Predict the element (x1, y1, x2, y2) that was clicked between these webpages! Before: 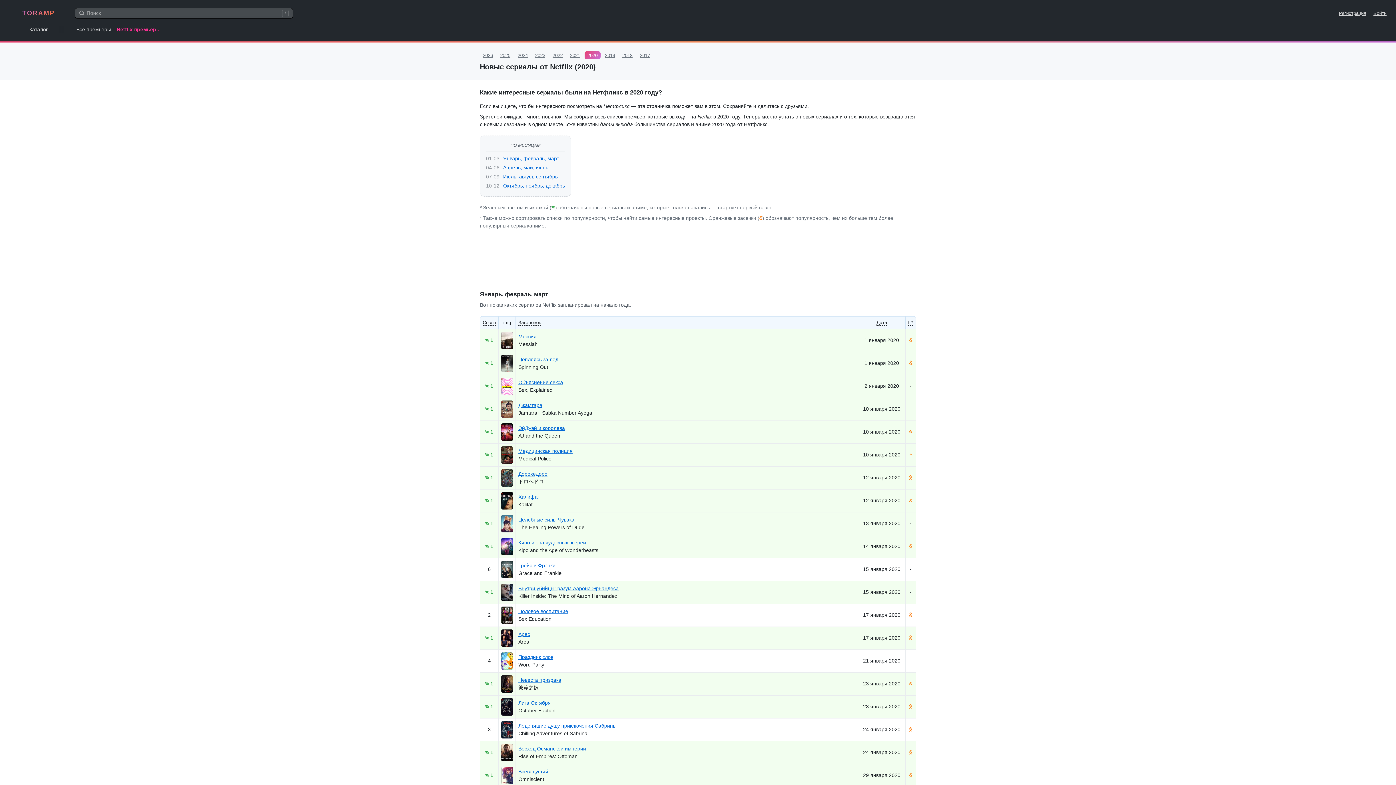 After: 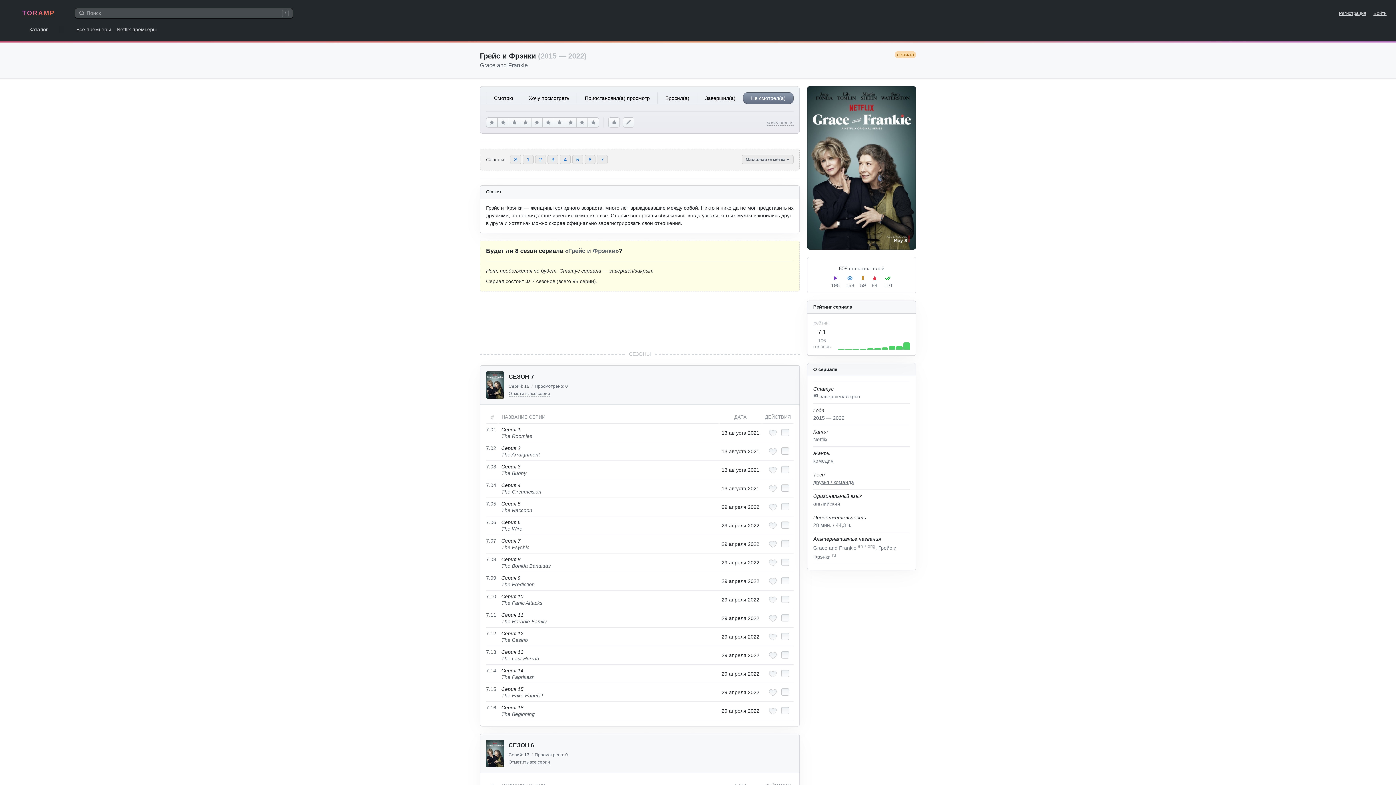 Action: label: Грейс и Фрэнки bbox: (518, 562, 555, 568)